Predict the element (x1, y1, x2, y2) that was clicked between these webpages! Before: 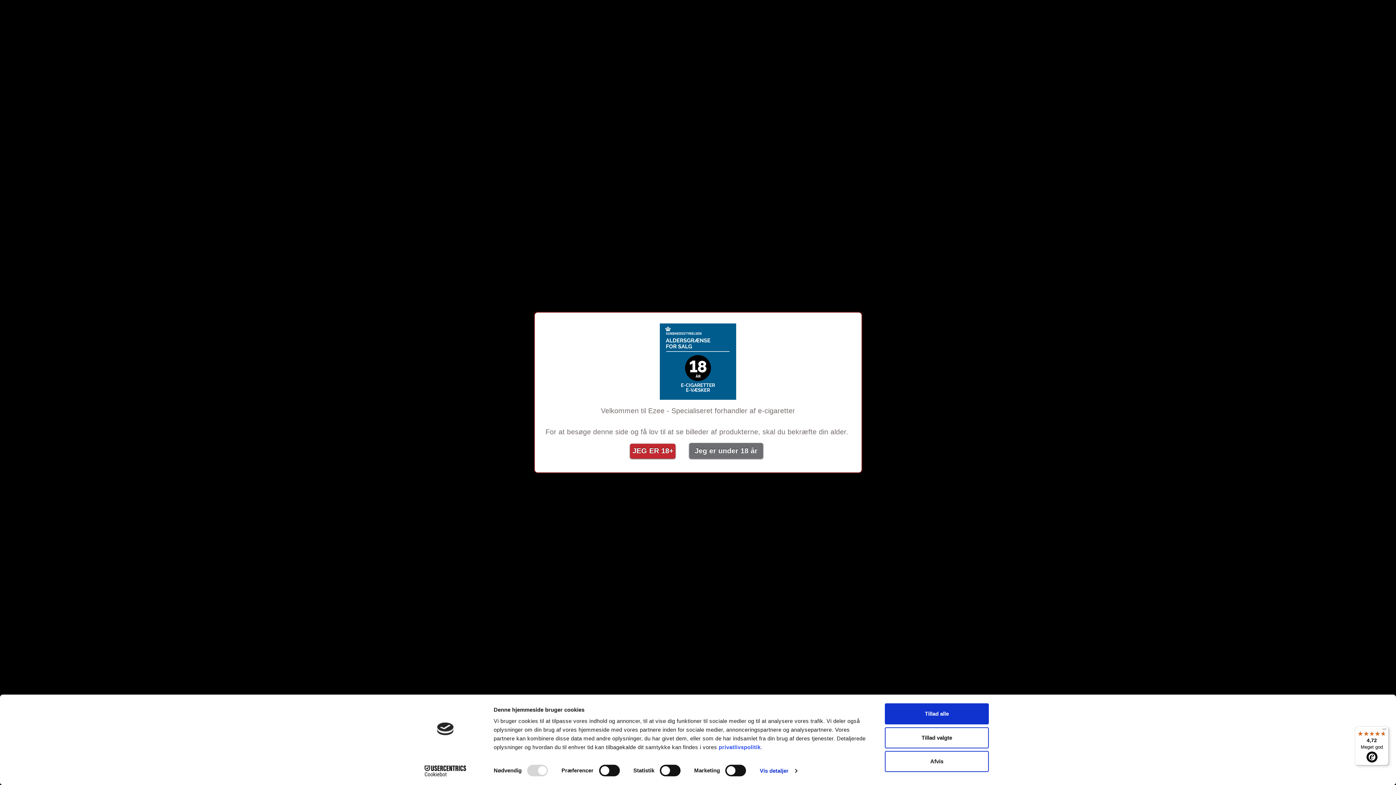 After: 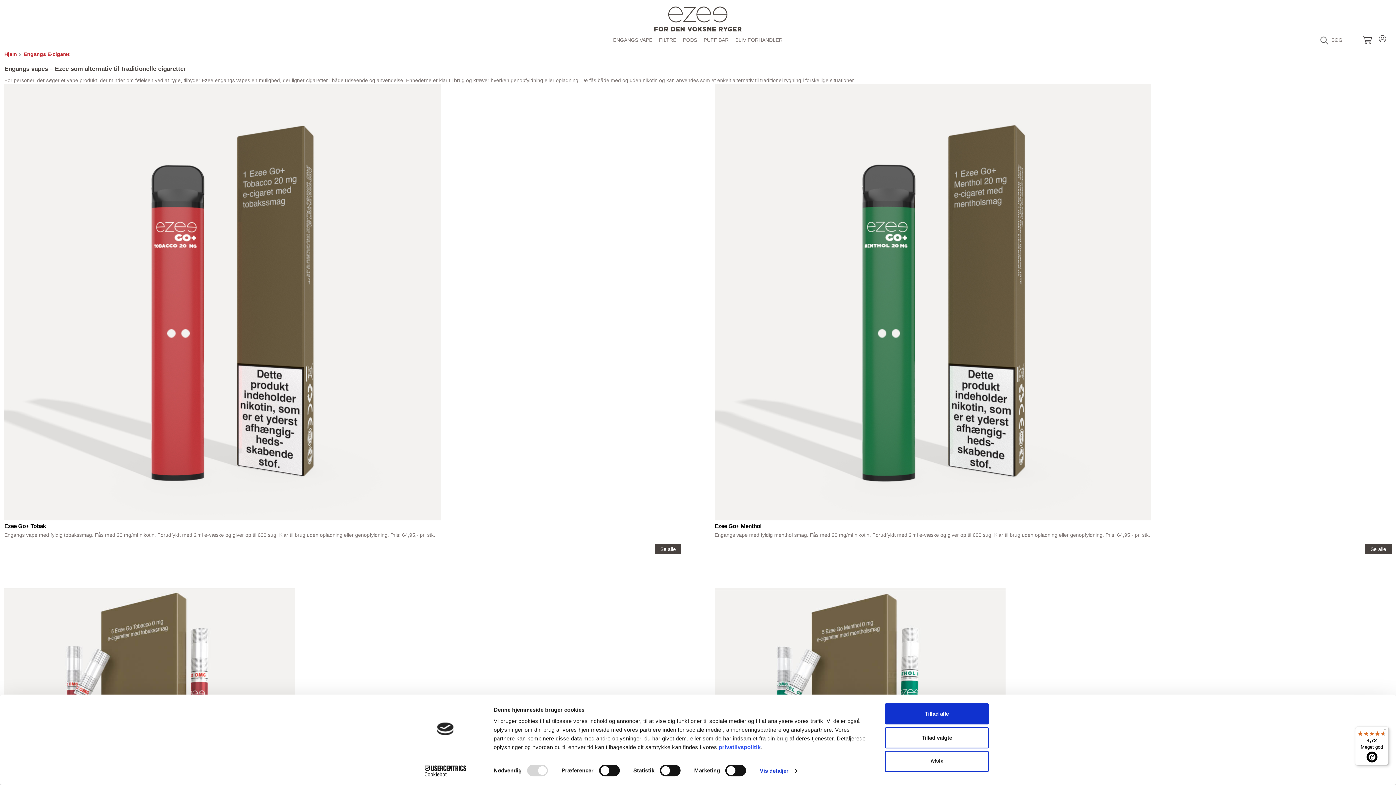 Action: bbox: (630, 444, 675, 458) label: JEG ER 18+